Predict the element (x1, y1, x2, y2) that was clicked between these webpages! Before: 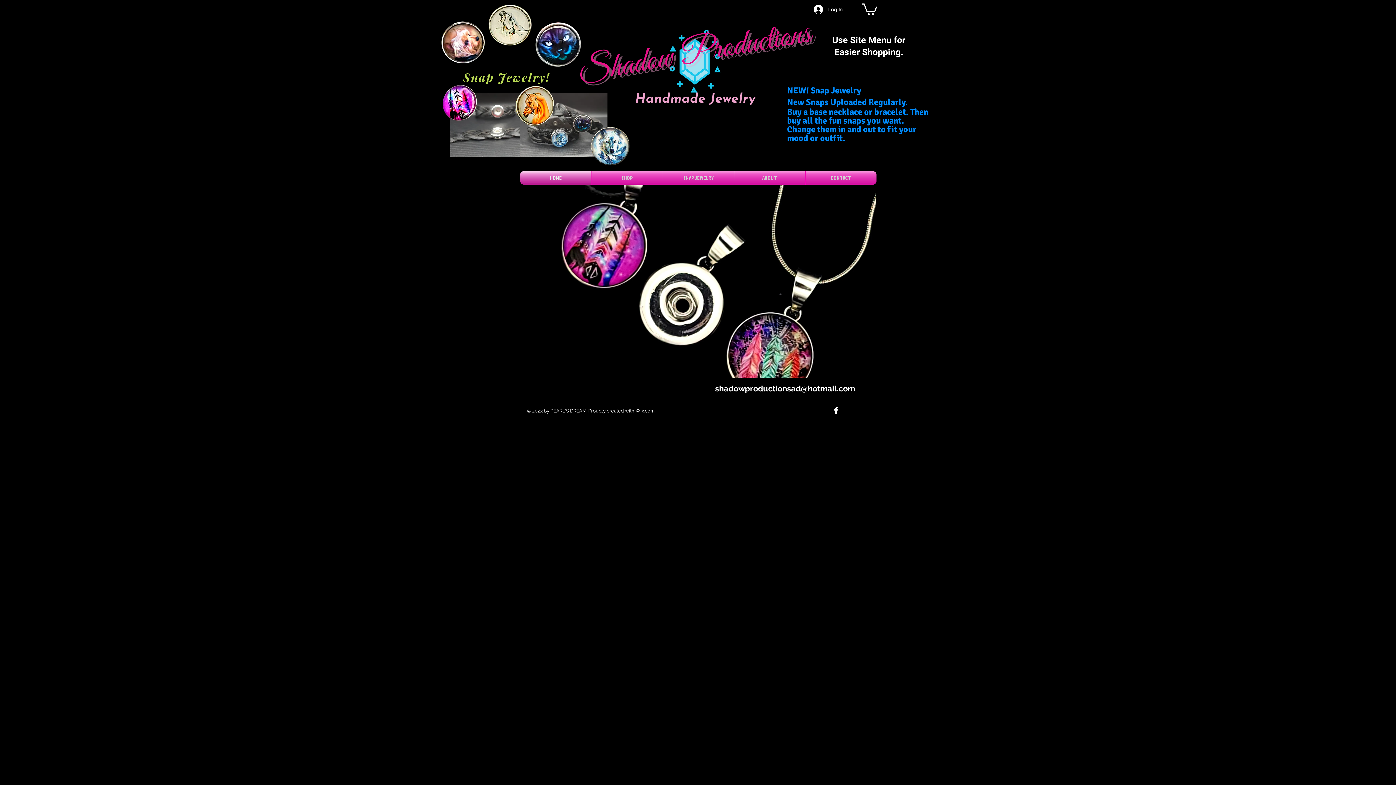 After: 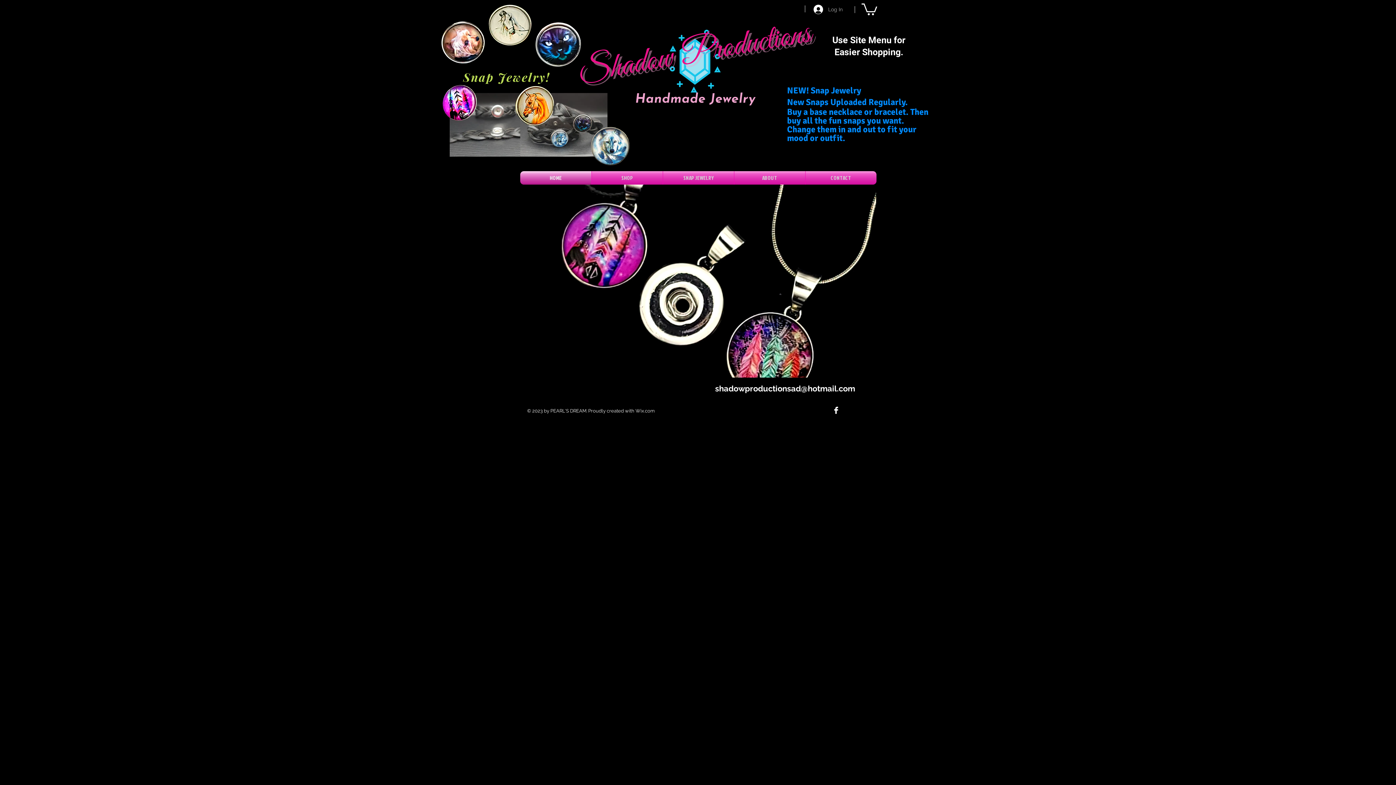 Action: label: Log In bbox: (808, 2, 848, 16)